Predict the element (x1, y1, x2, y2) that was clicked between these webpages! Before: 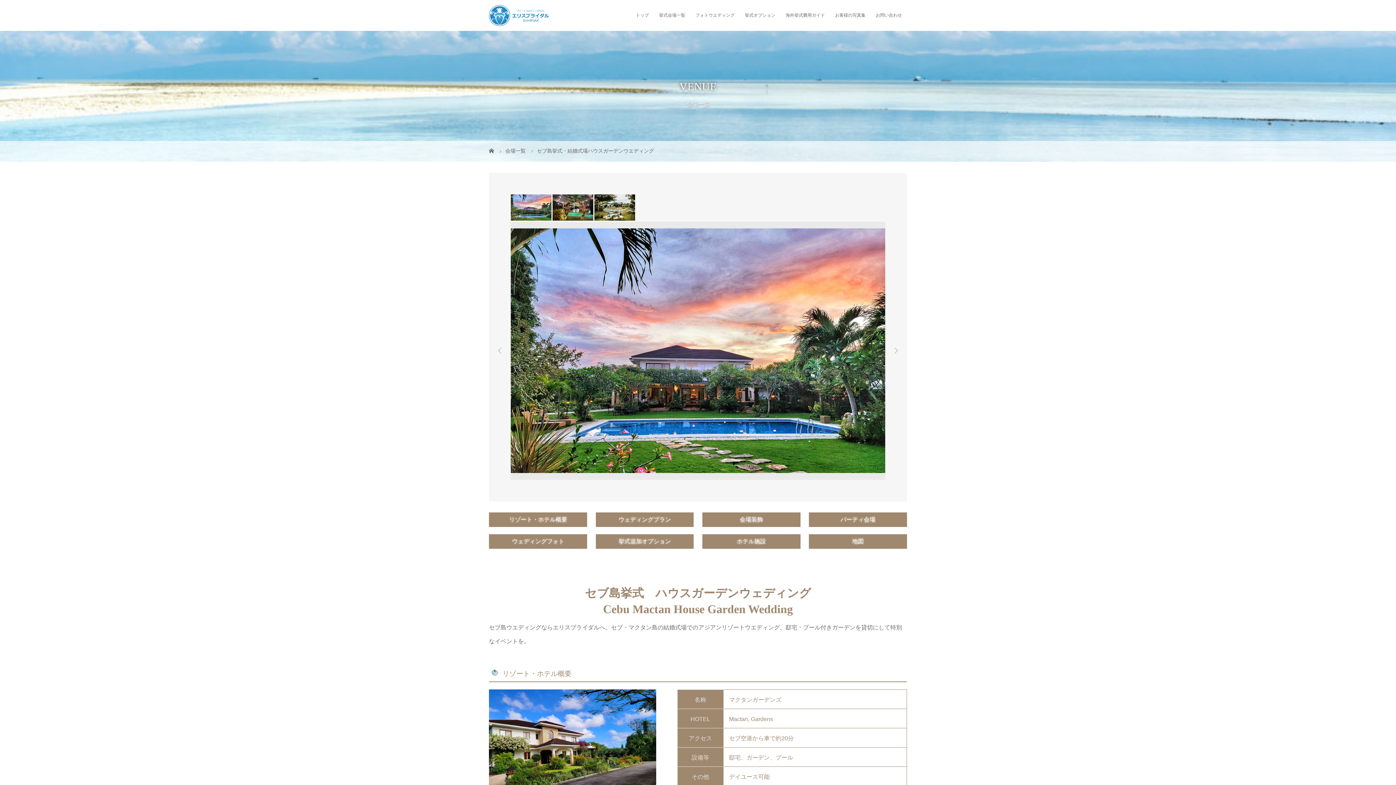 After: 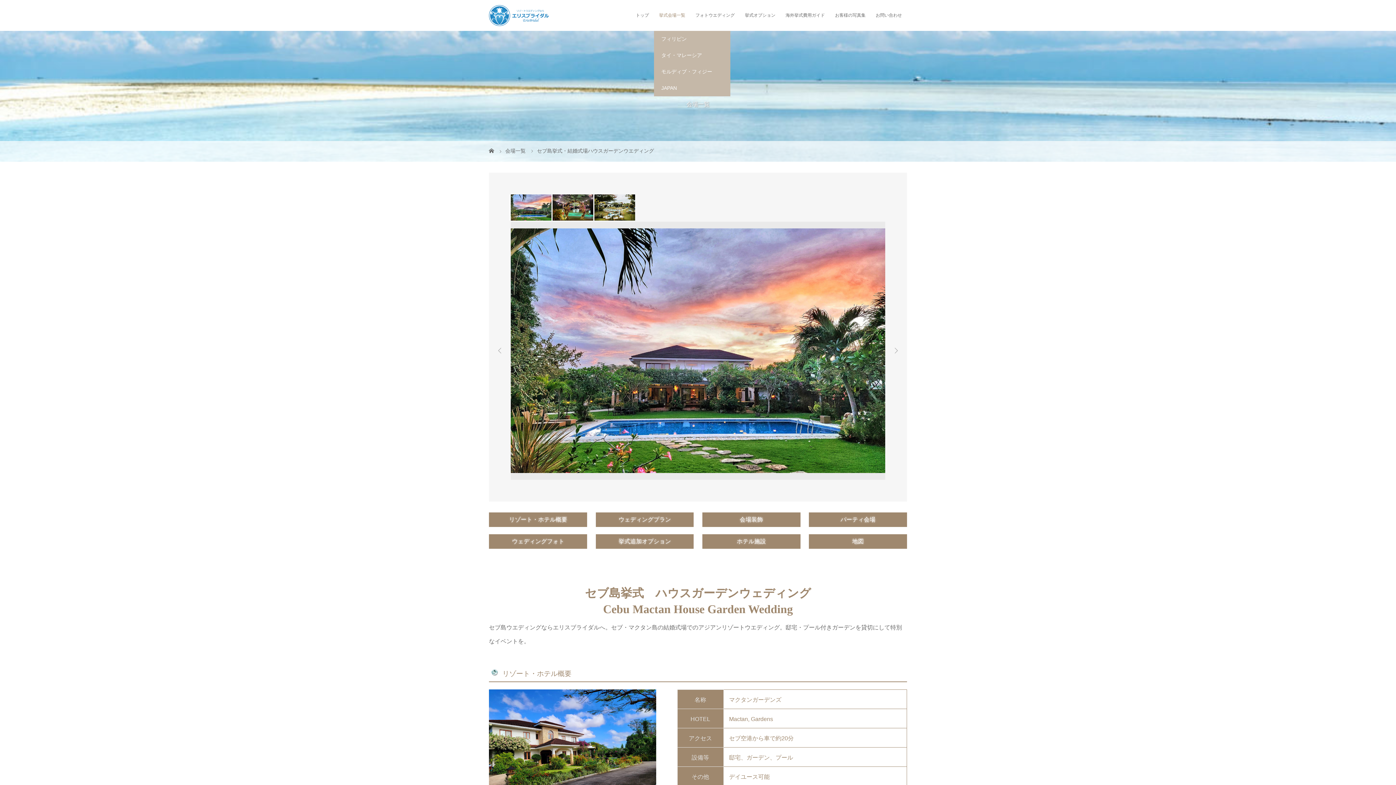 Action: bbox: (654, 0, 690, 30) label: 挙式会場一覧